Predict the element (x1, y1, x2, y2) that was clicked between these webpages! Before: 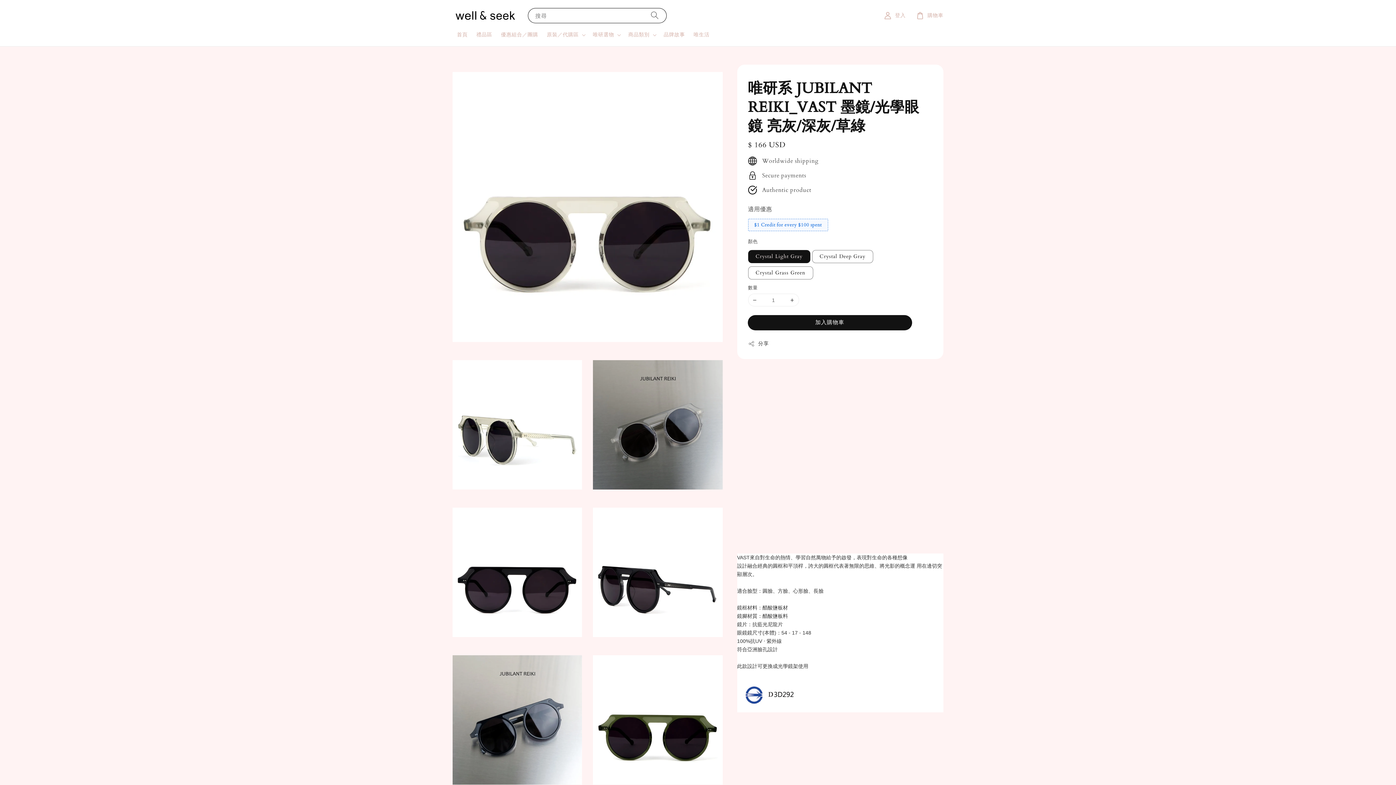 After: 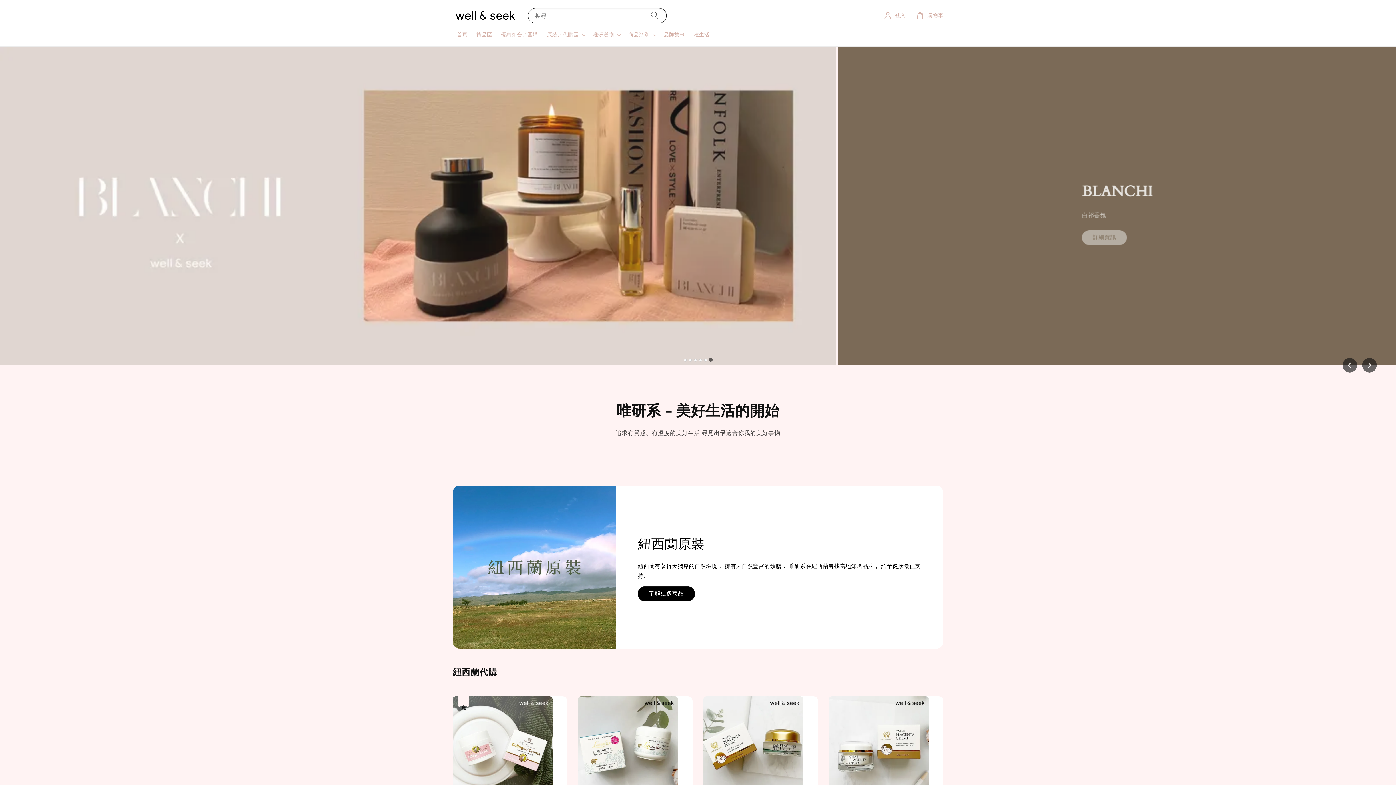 Action: label: 首頁 bbox: (452, 27, 472, 42)